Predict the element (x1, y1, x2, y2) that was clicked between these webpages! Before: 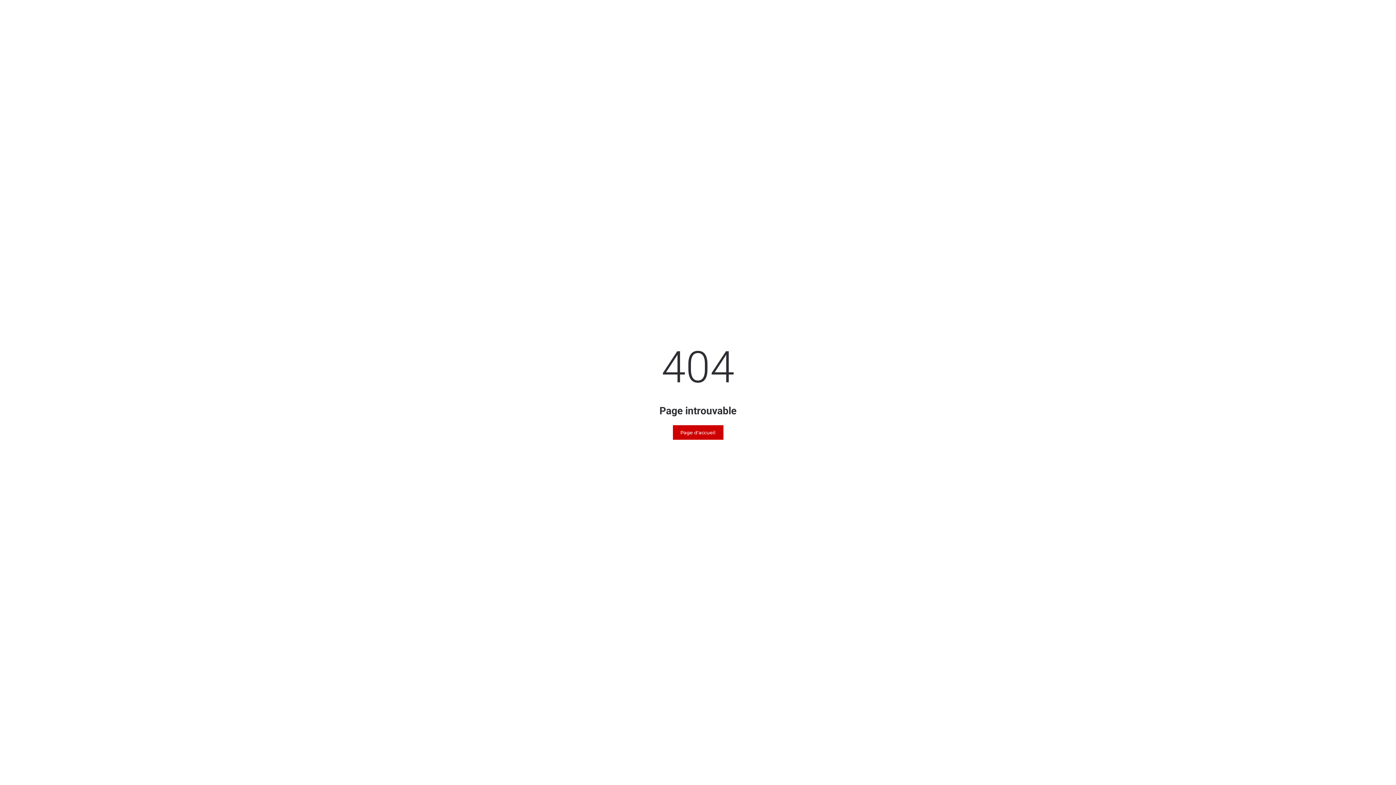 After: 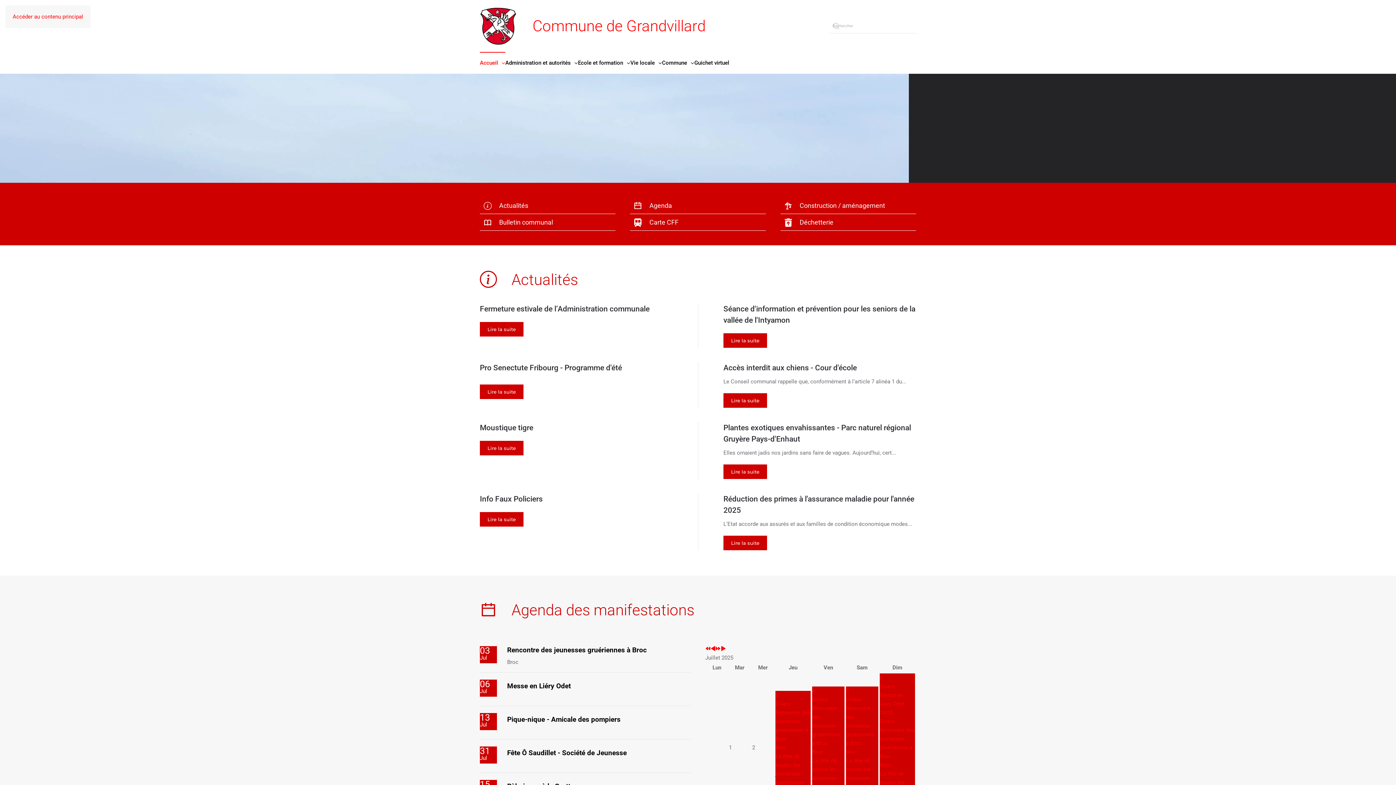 Action: bbox: (672, 425, 723, 439) label: Page d'accueil